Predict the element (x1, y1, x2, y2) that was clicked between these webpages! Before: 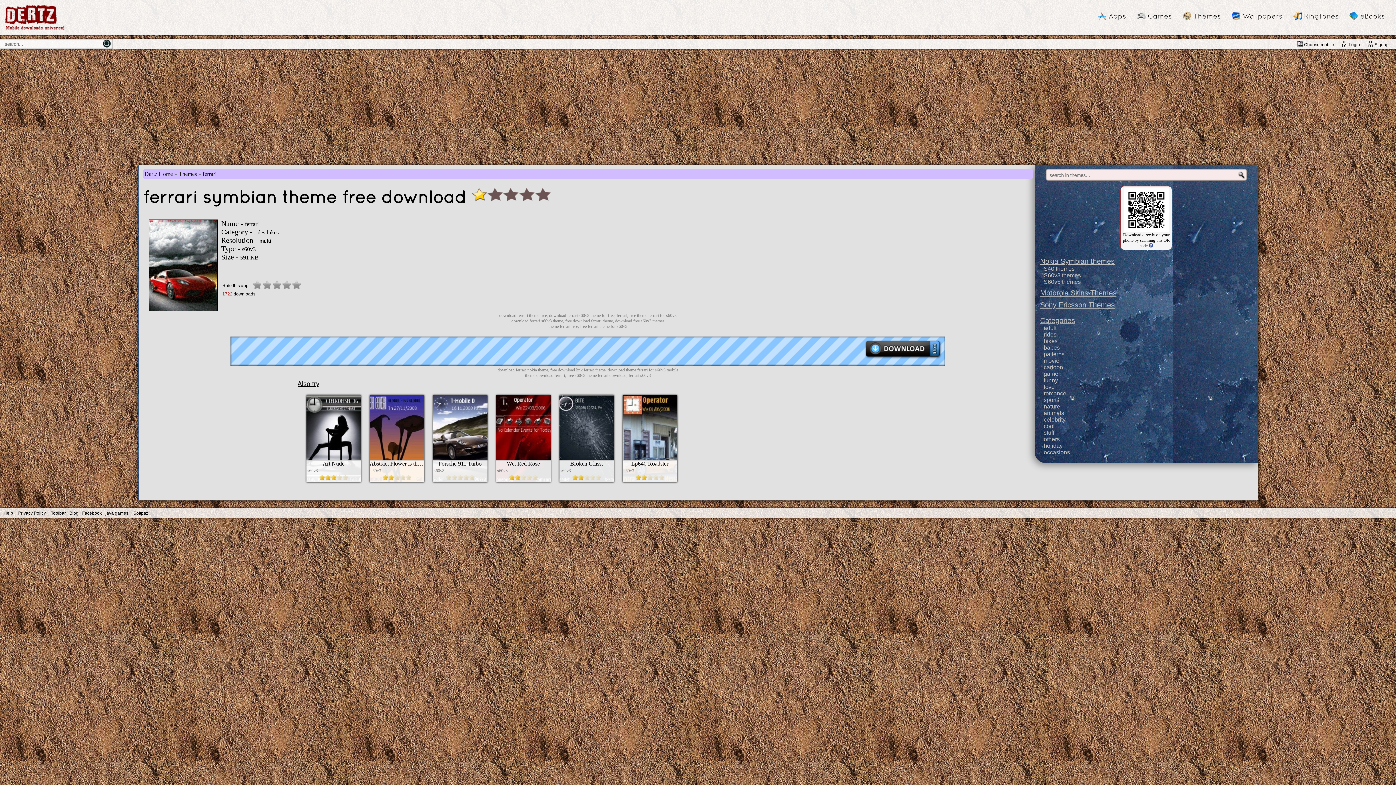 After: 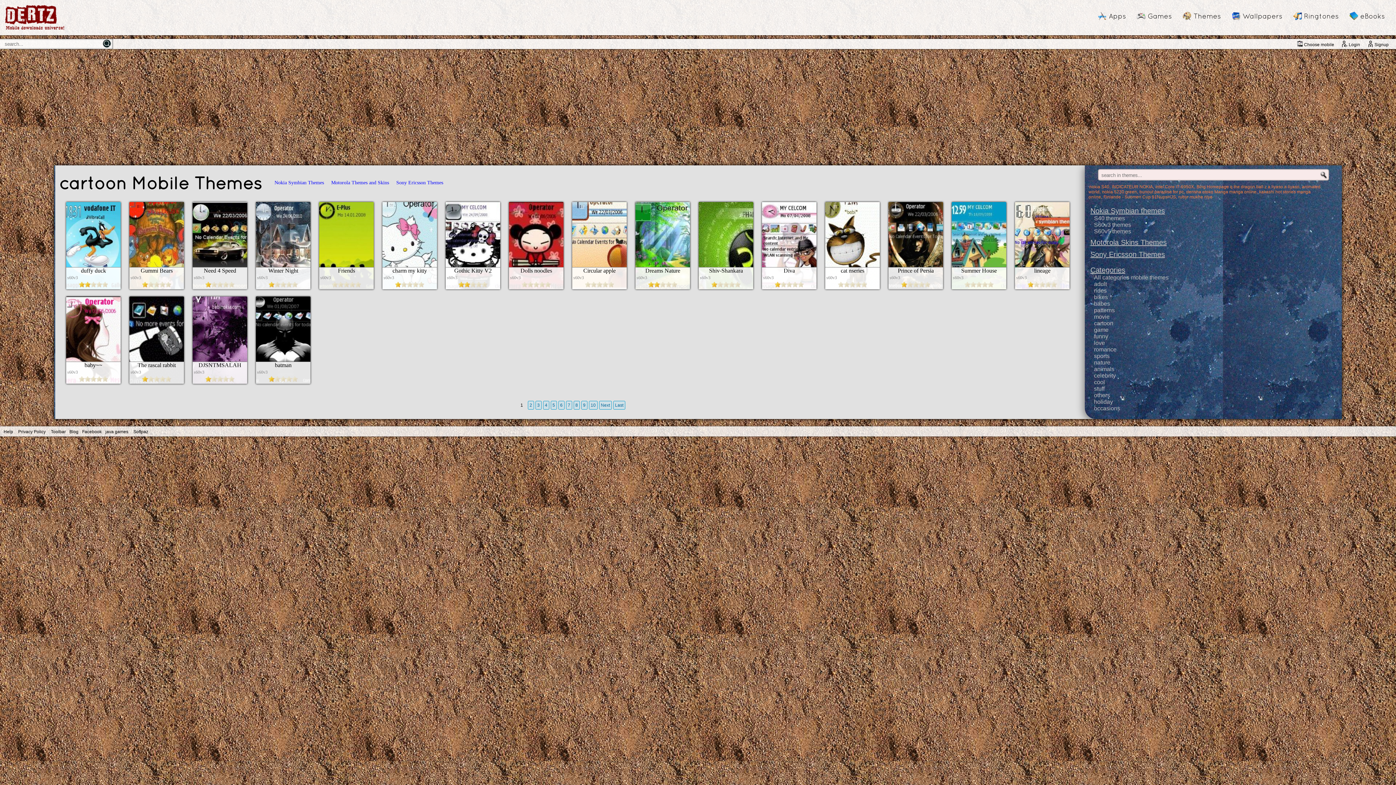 Action: bbox: (1044, 364, 1258, 370) label: cartoon